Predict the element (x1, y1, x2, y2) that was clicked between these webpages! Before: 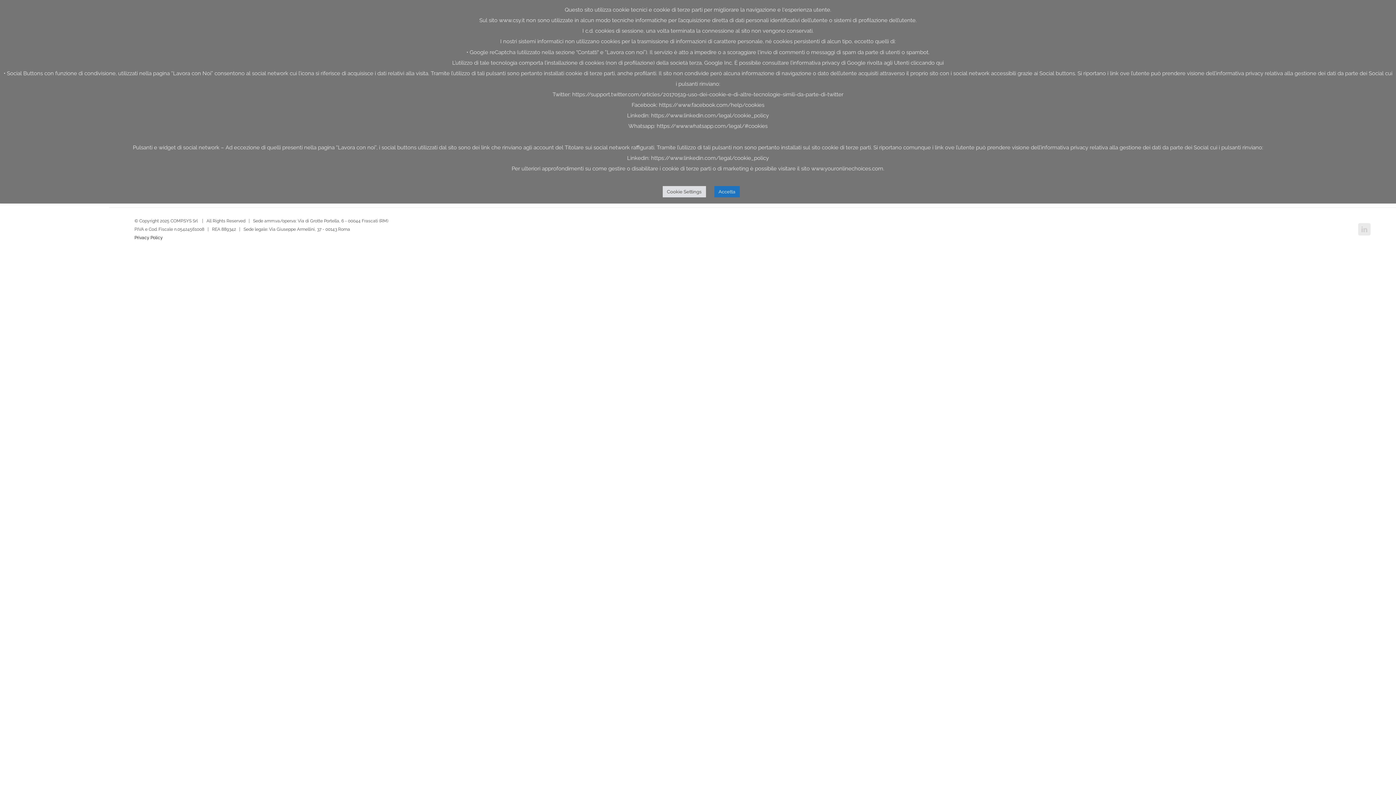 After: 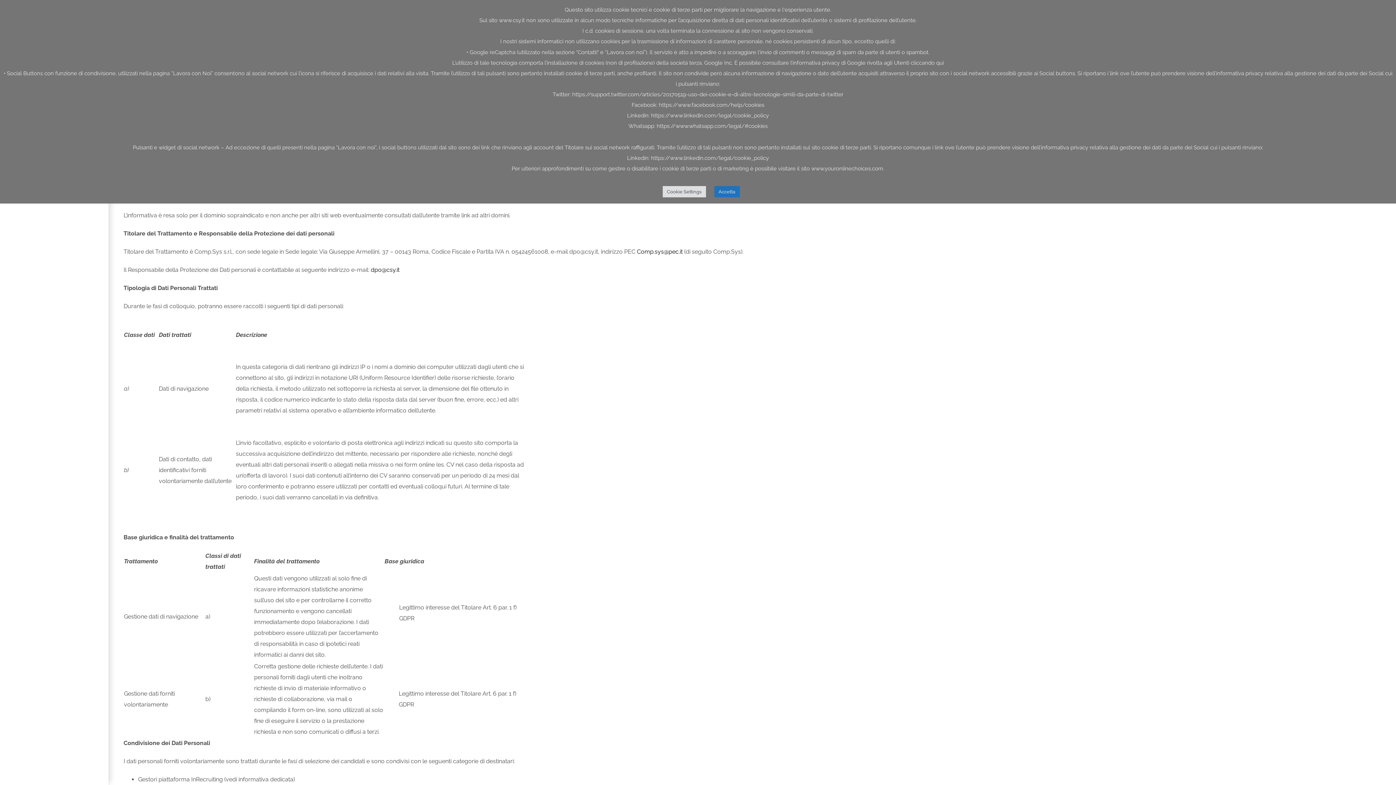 Action: bbox: (134, 235, 162, 240) label: Privacy Policy